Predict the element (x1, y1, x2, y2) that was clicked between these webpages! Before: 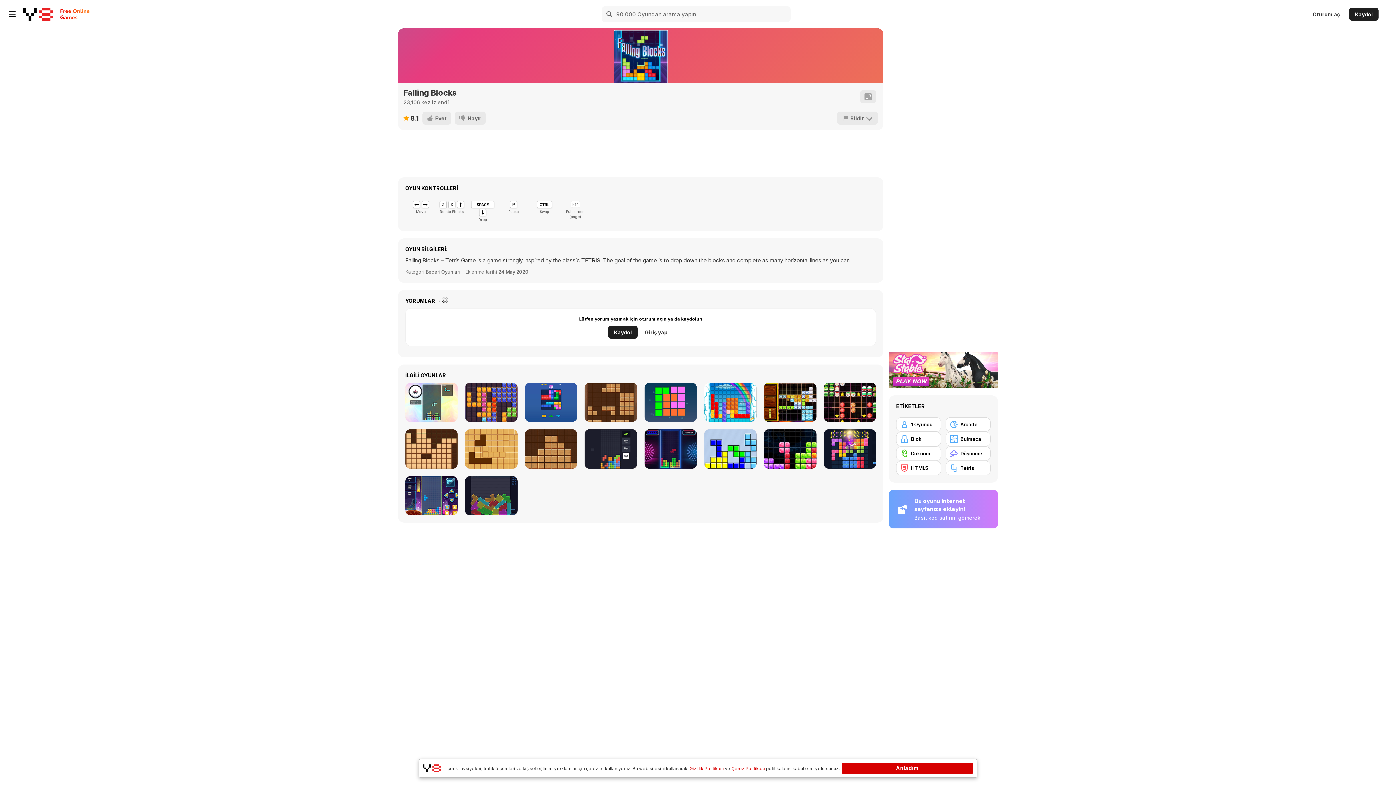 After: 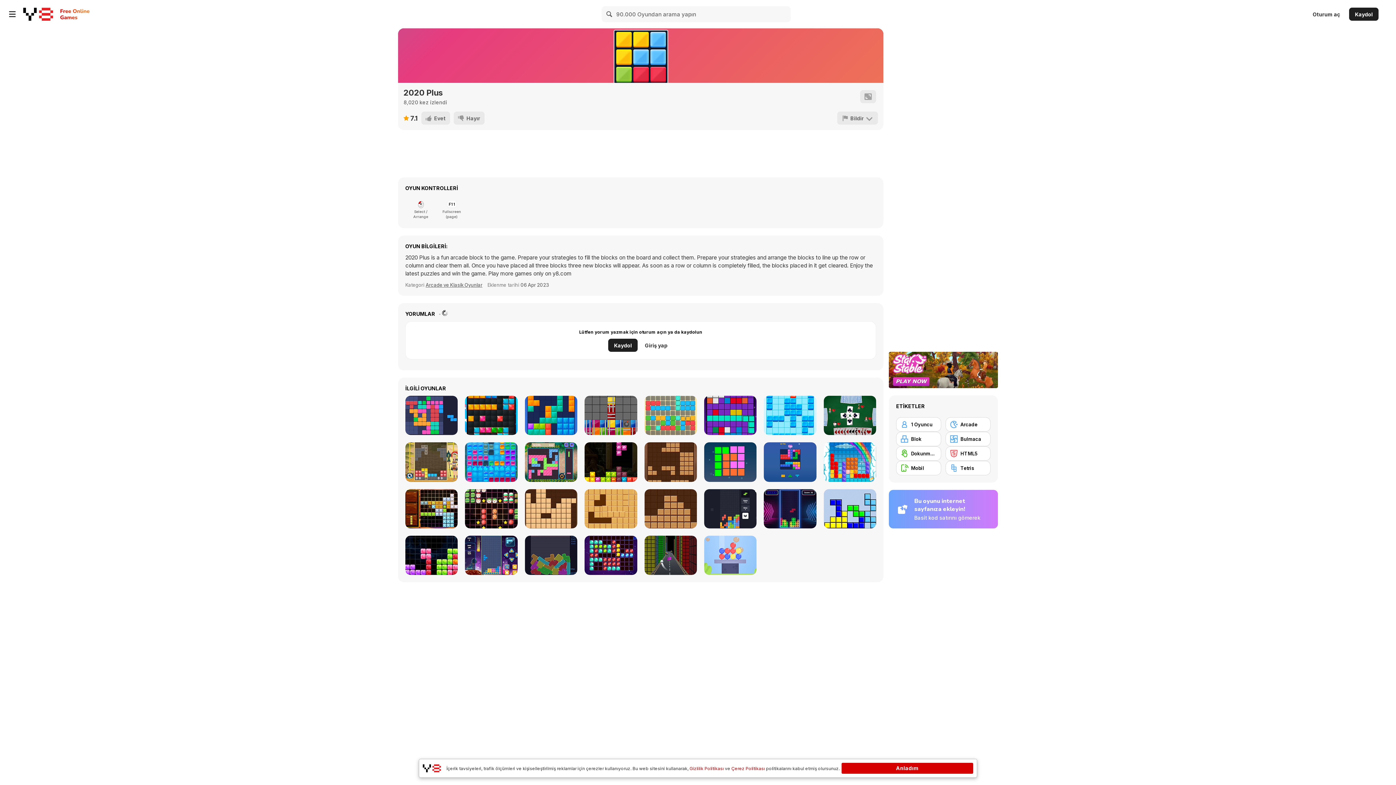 Action: bbox: (823, 429, 876, 468) label: 2020 Plus